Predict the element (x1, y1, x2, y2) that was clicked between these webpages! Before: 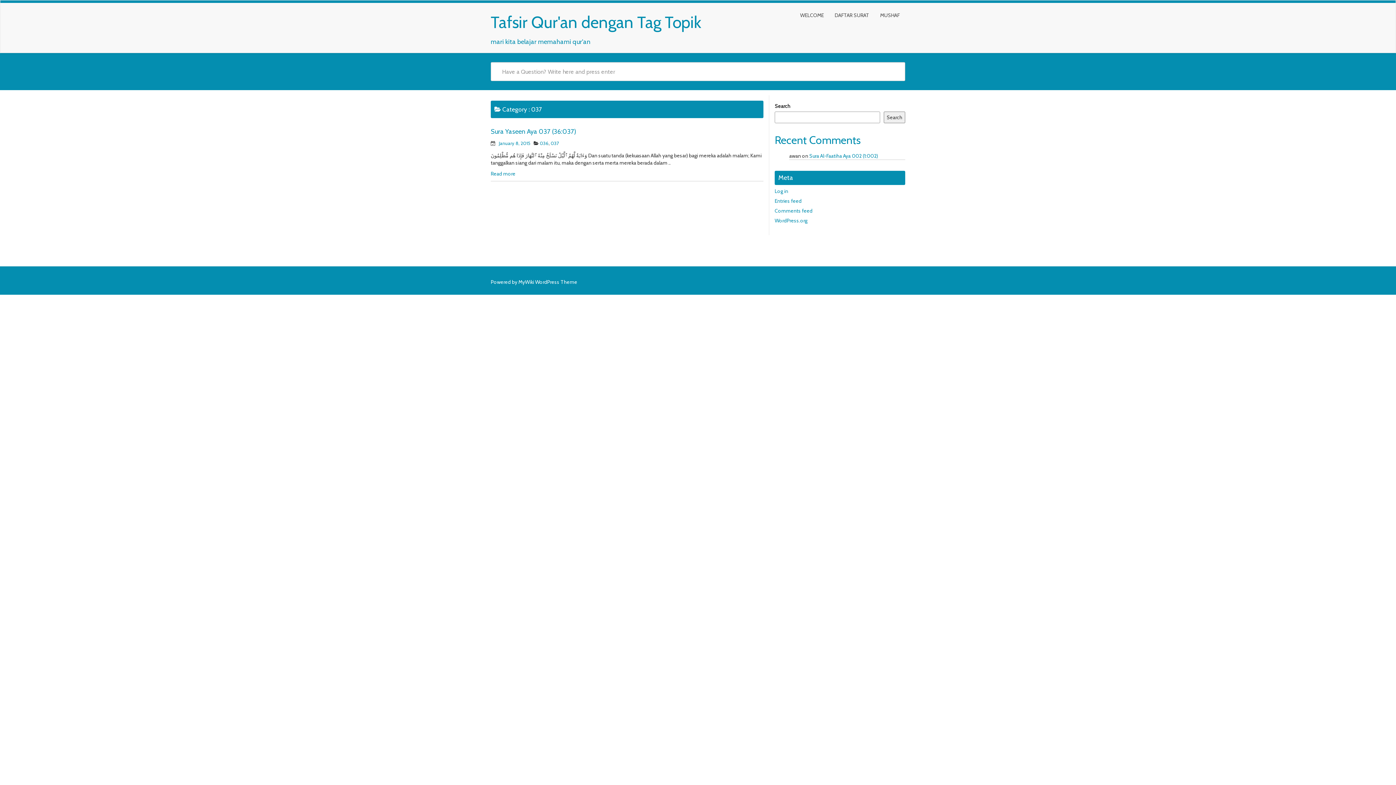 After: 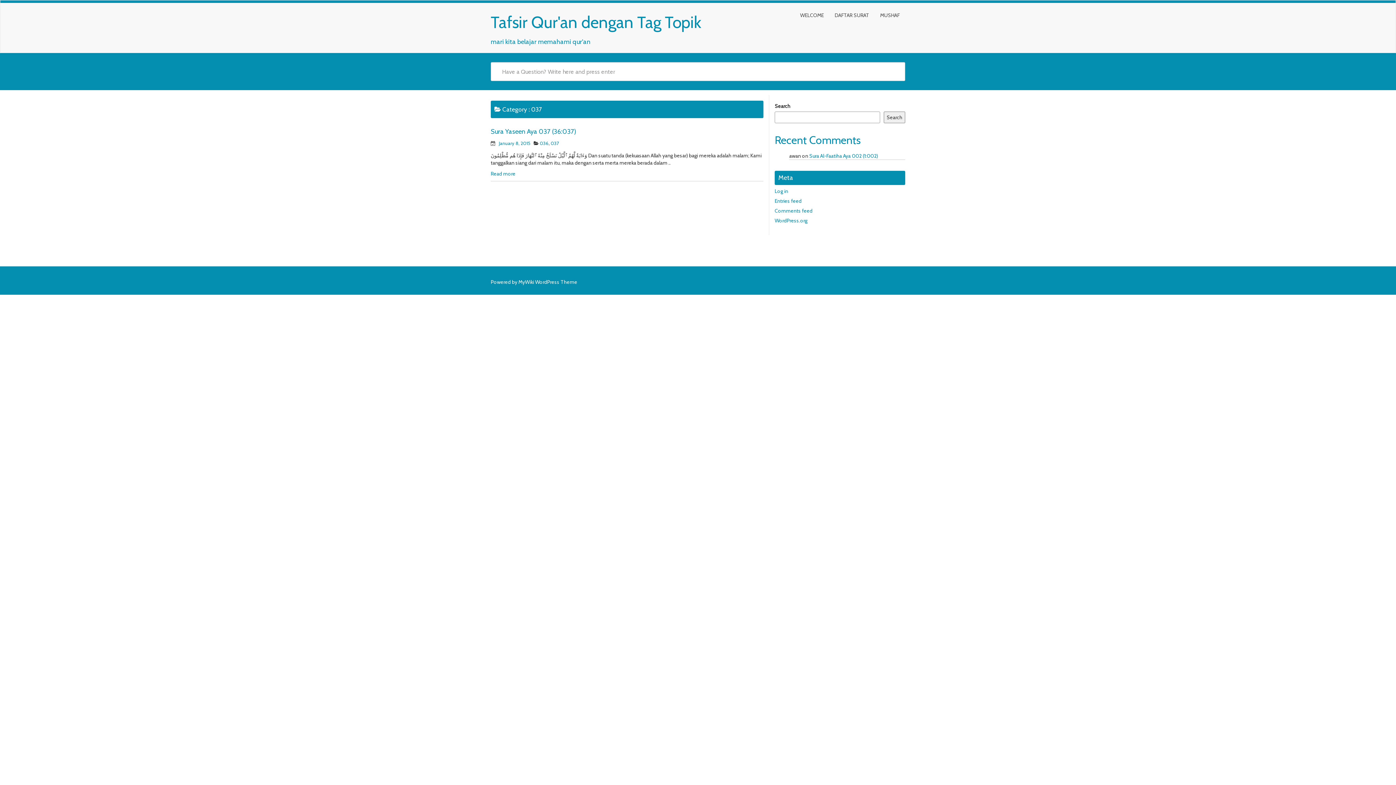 Action: label: MyWiki WordPress Theme bbox: (518, 278, 577, 285)